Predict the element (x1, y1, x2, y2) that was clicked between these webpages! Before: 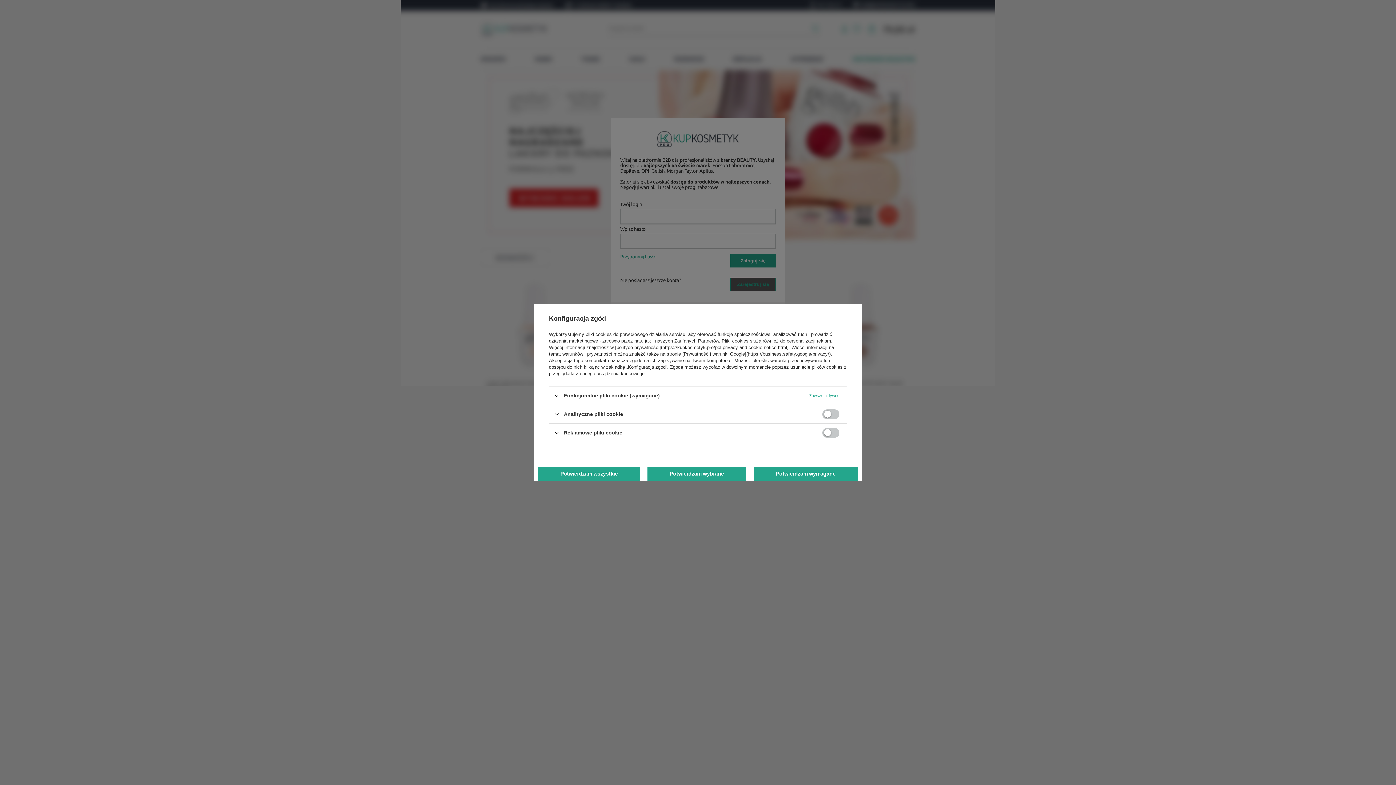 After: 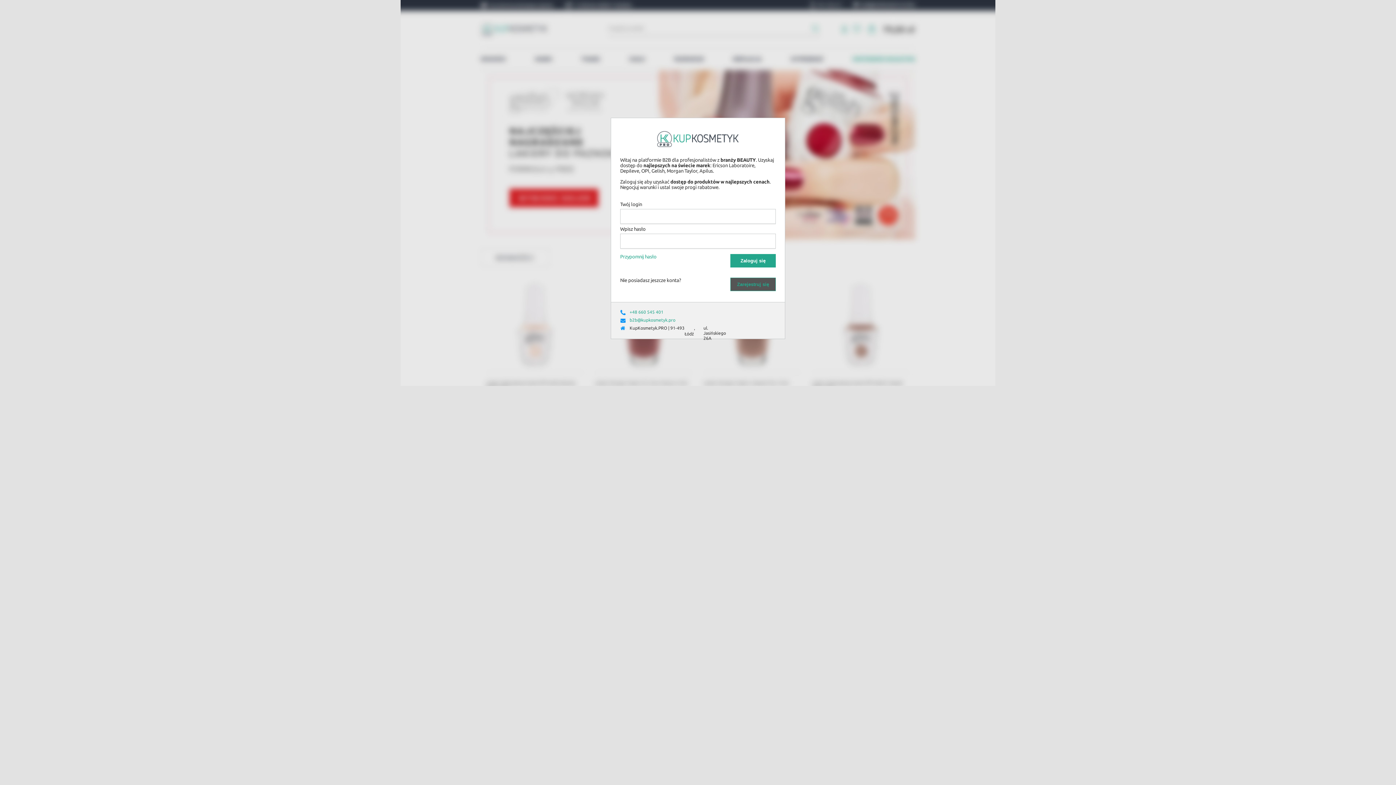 Action: bbox: (647, 467, 746, 481) label: Potwierdzam wybrane